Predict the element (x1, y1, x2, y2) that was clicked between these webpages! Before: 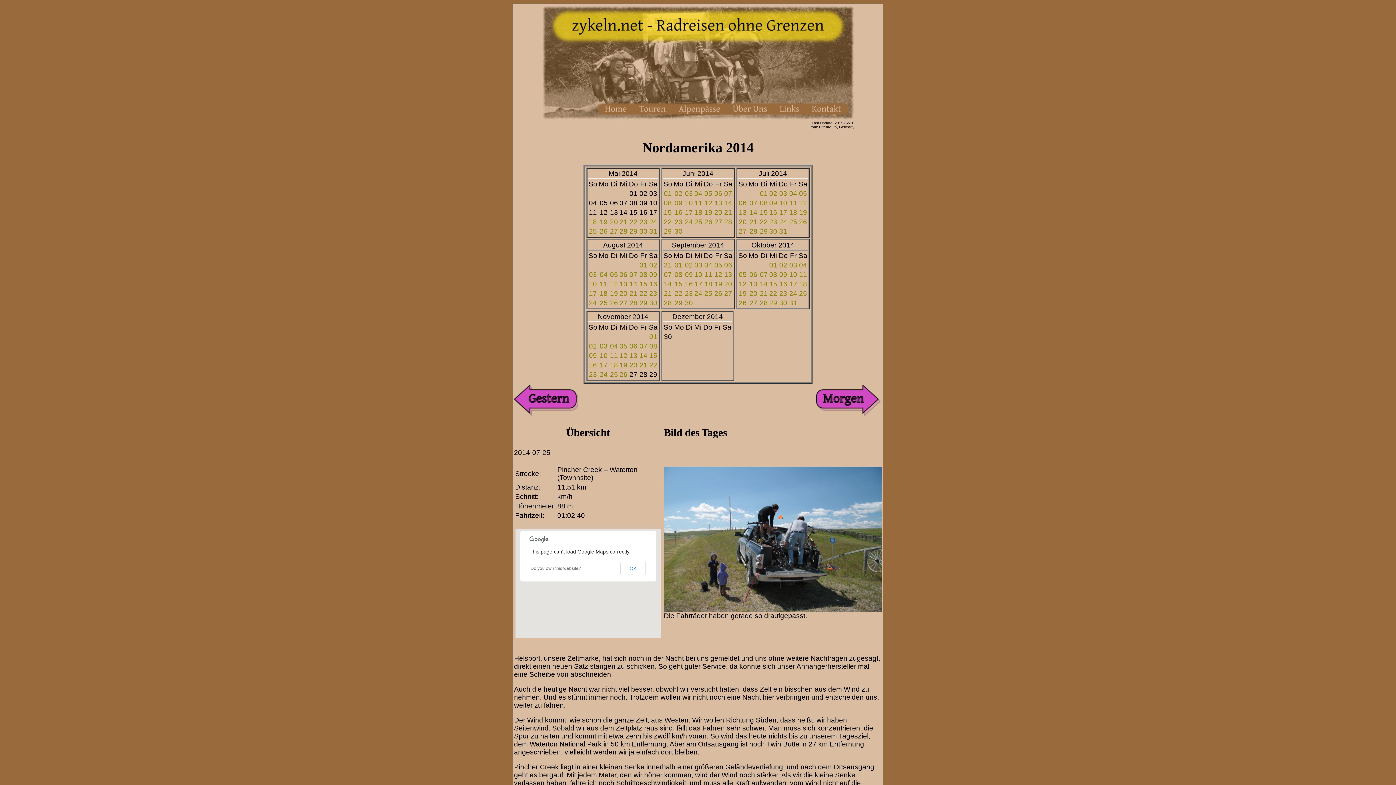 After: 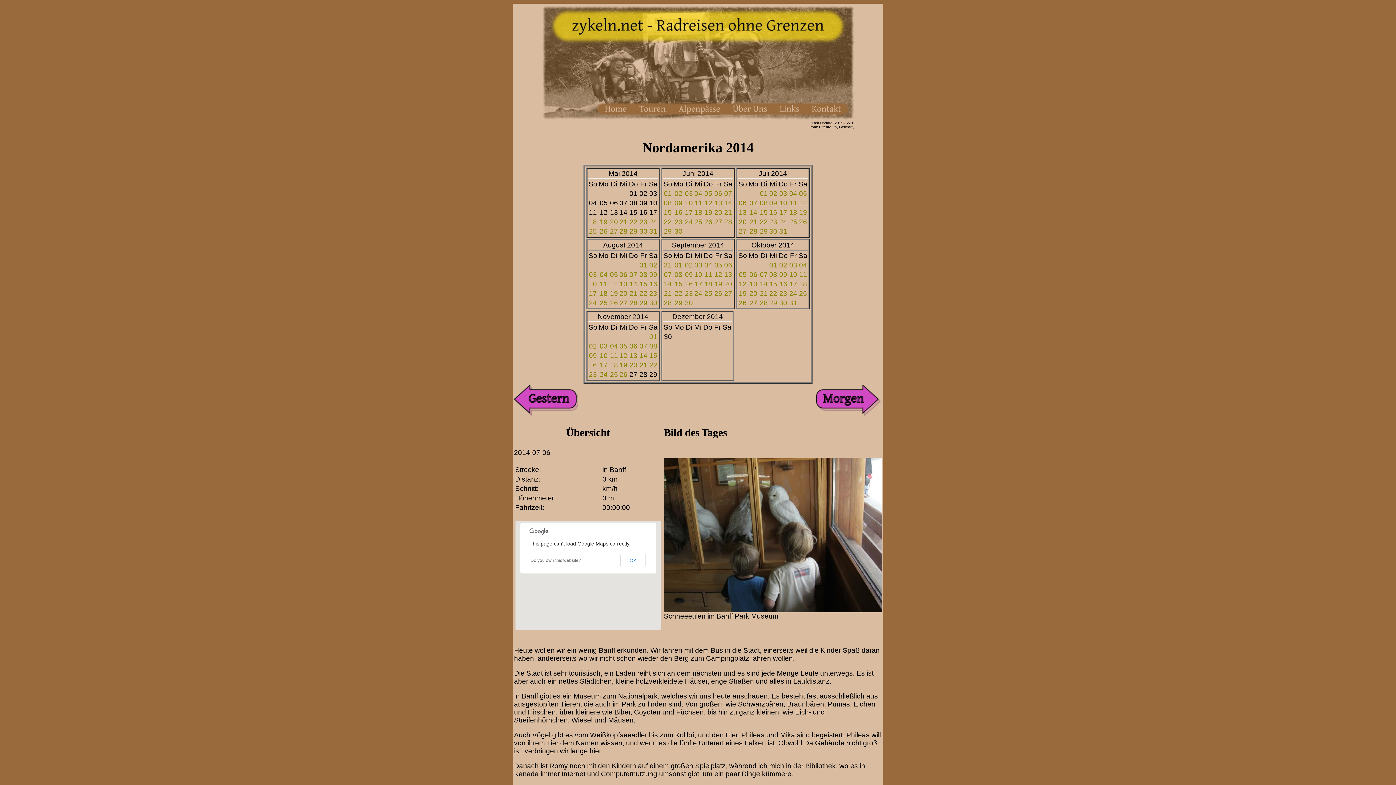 Action: bbox: (738, 199, 746, 207) label: 06